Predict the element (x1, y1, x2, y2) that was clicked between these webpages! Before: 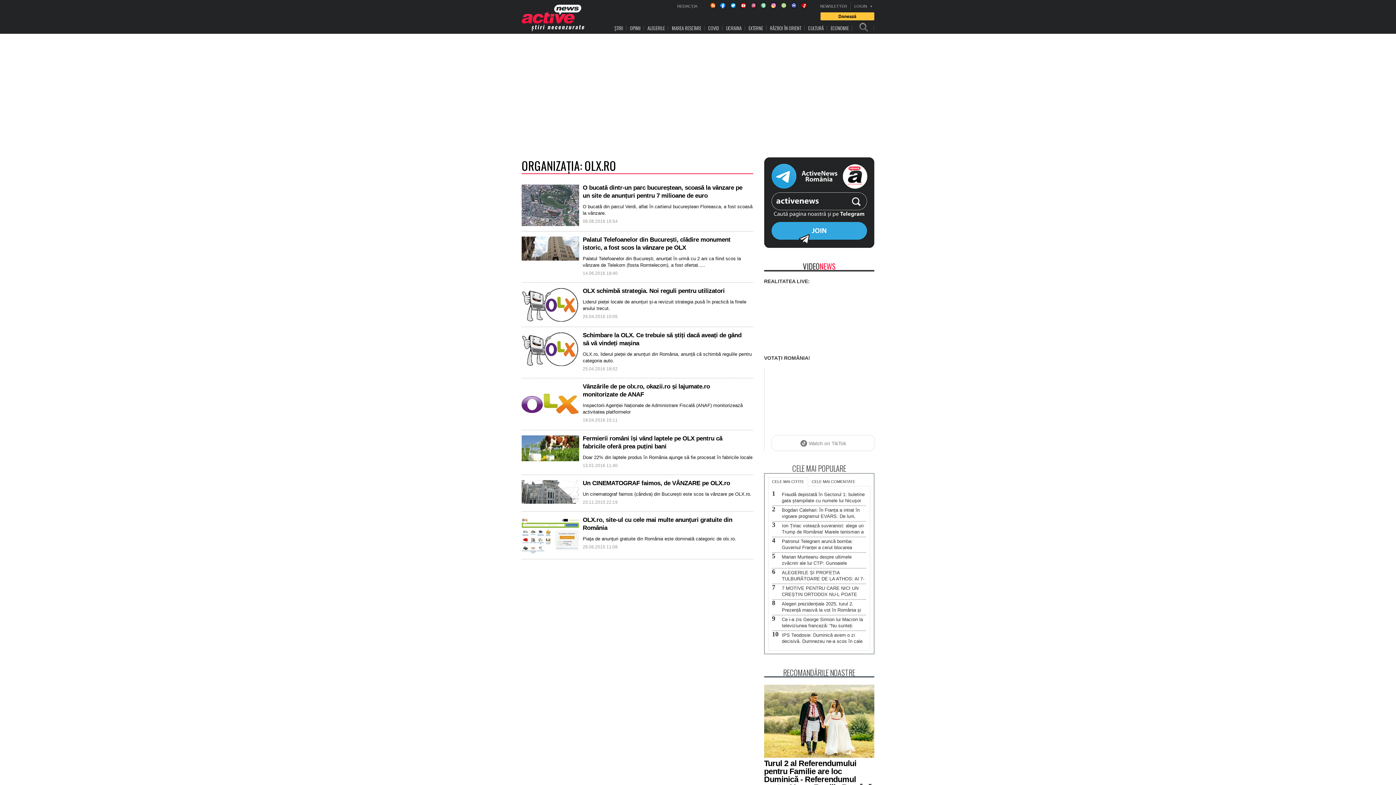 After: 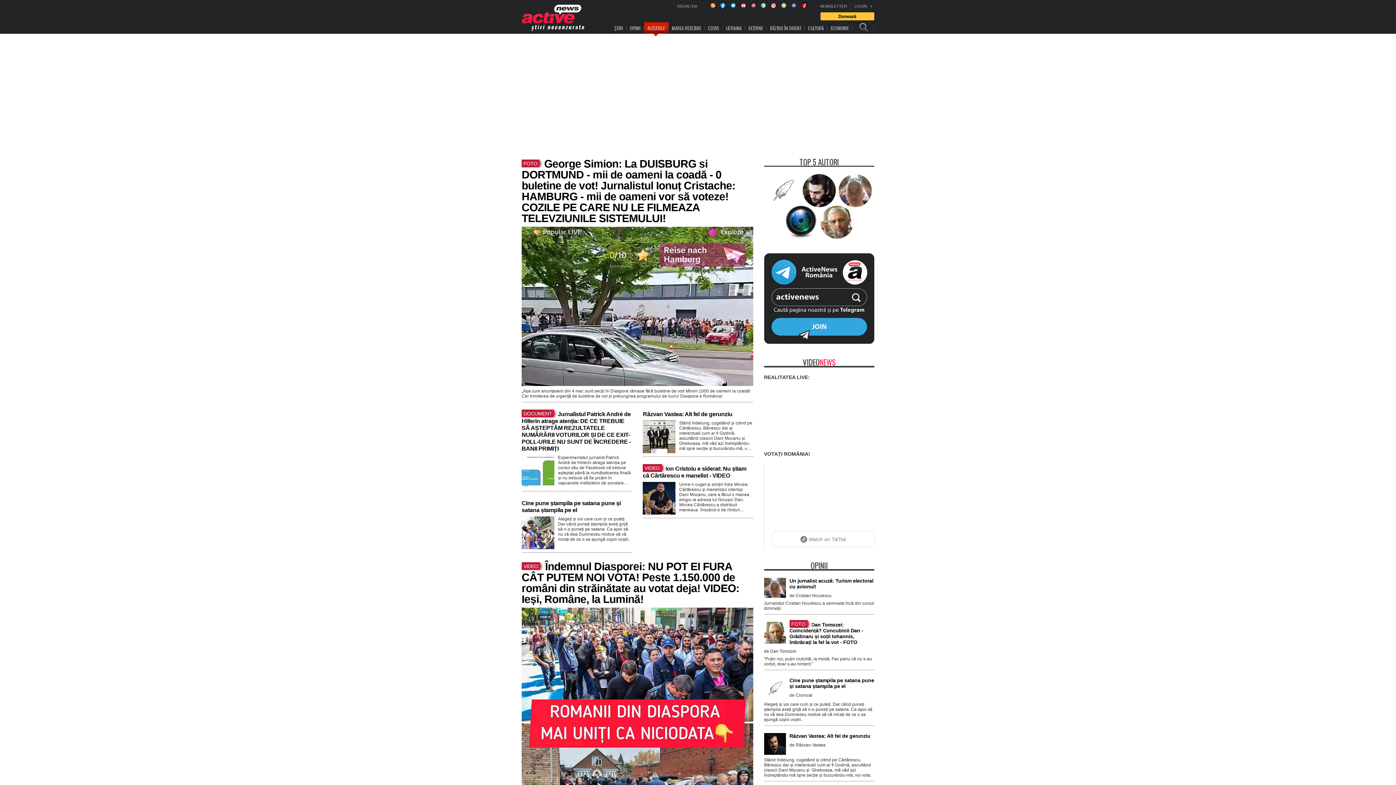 Action: bbox: (644, 20, 668, 33) label: ALEGERILE